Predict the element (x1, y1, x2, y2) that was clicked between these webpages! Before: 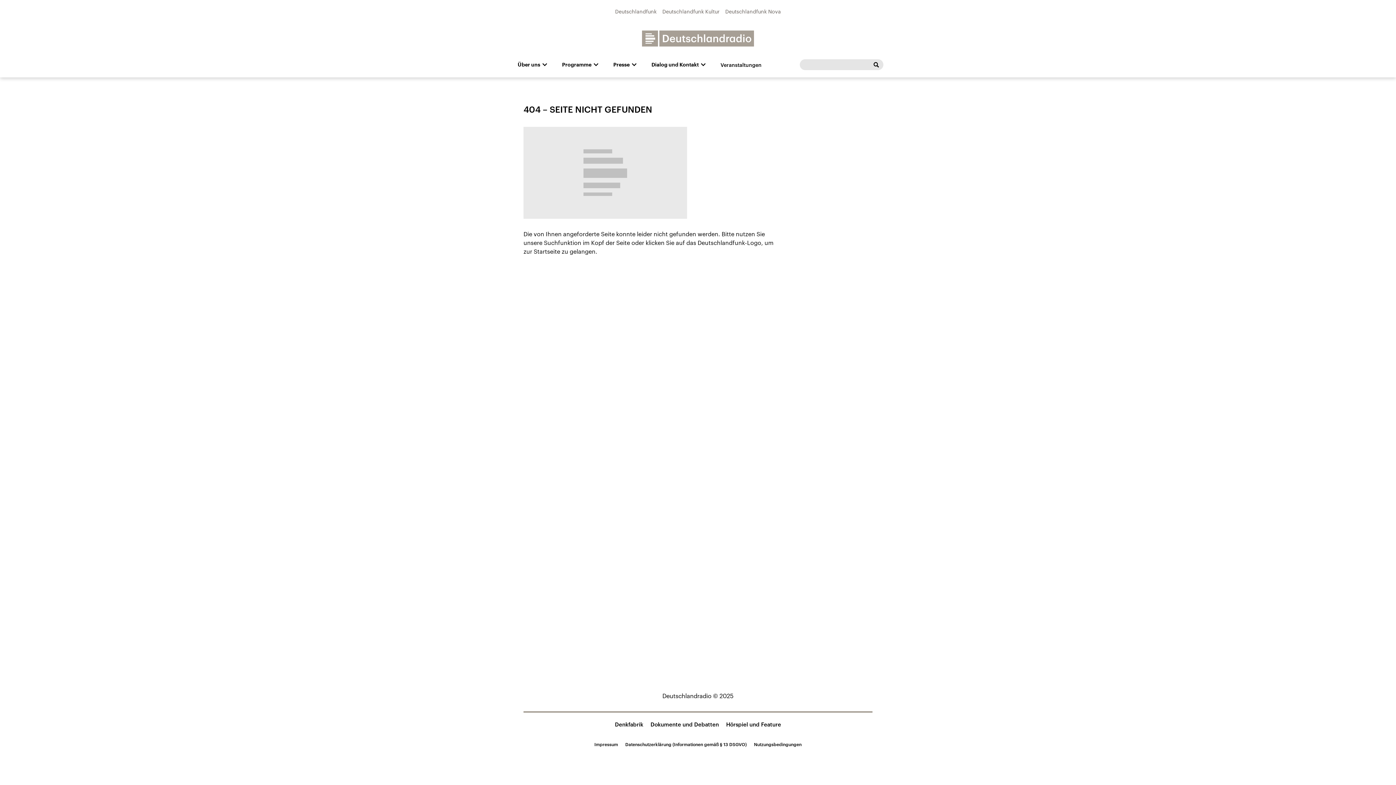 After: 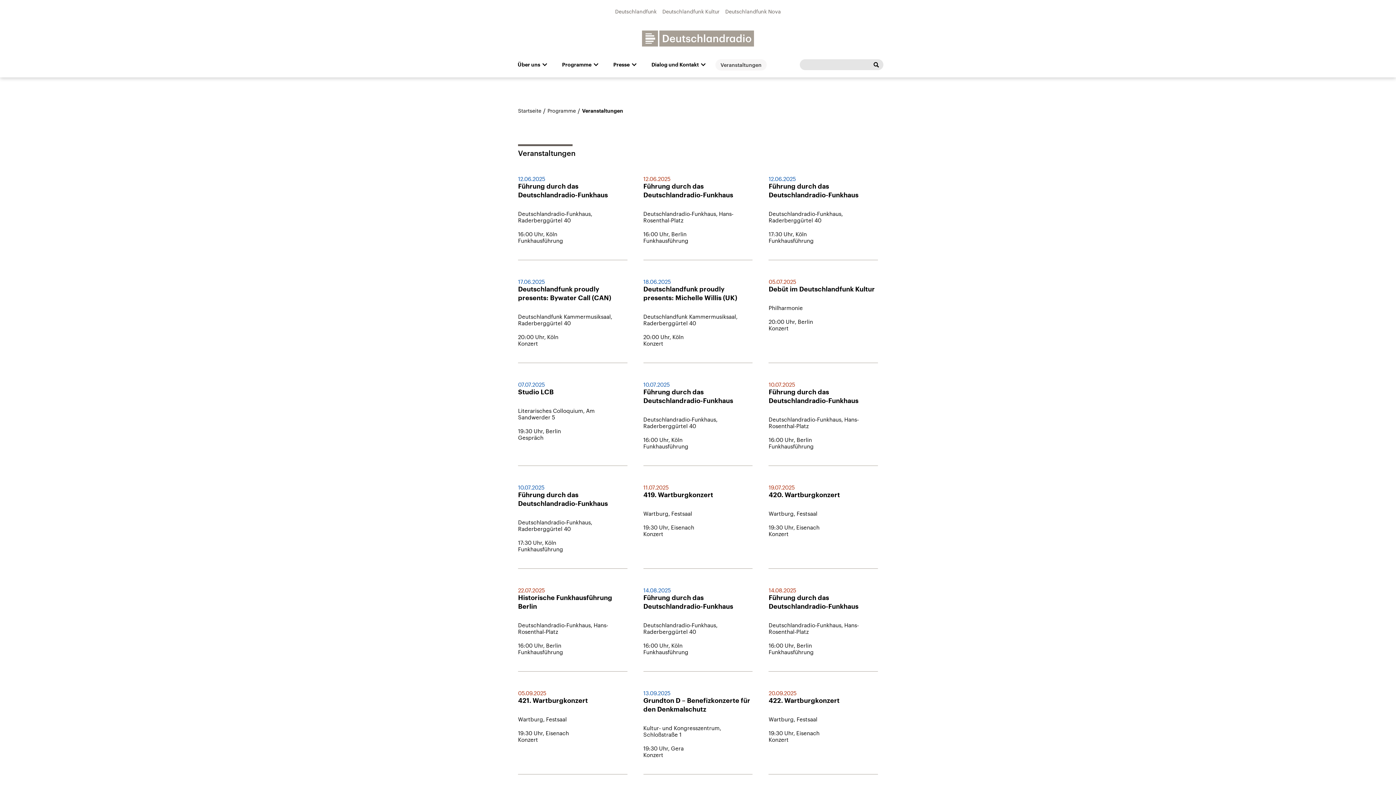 Action: label: Veranstaltungen bbox: (715, 59, 766, 70)